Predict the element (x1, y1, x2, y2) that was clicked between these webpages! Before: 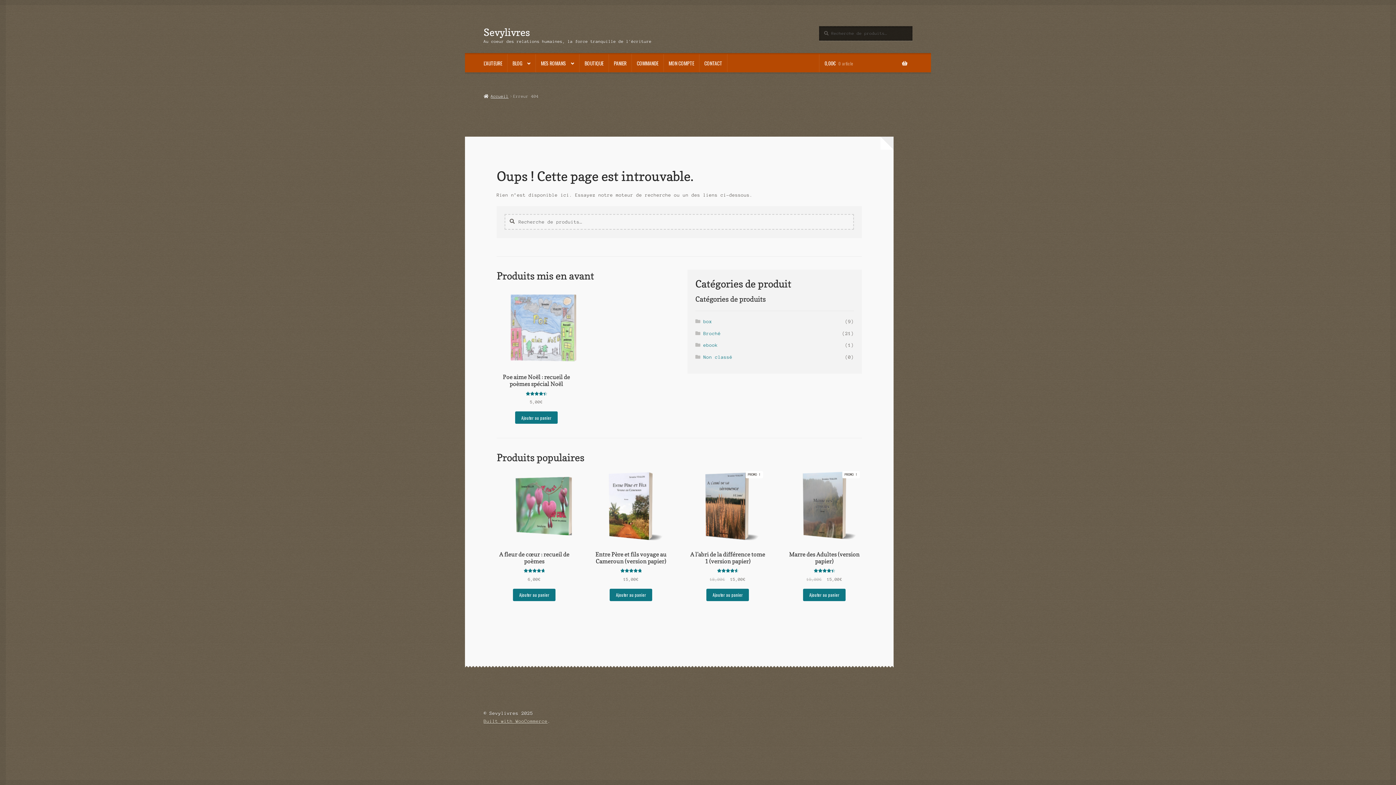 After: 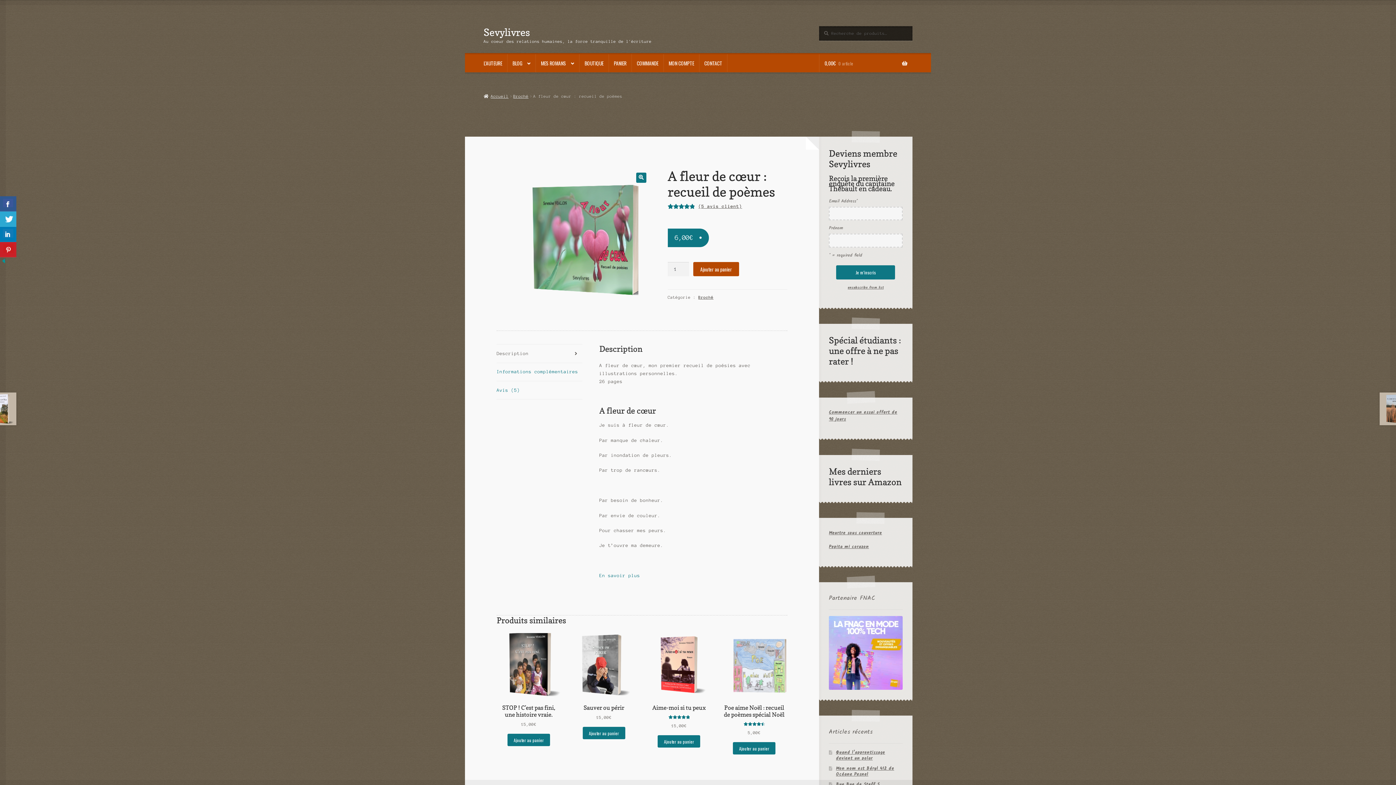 Action: label: A fleur de cœur : recueil de poèmes
Note 4.80 sur 5
6,00€ bbox: (496, 468, 572, 583)